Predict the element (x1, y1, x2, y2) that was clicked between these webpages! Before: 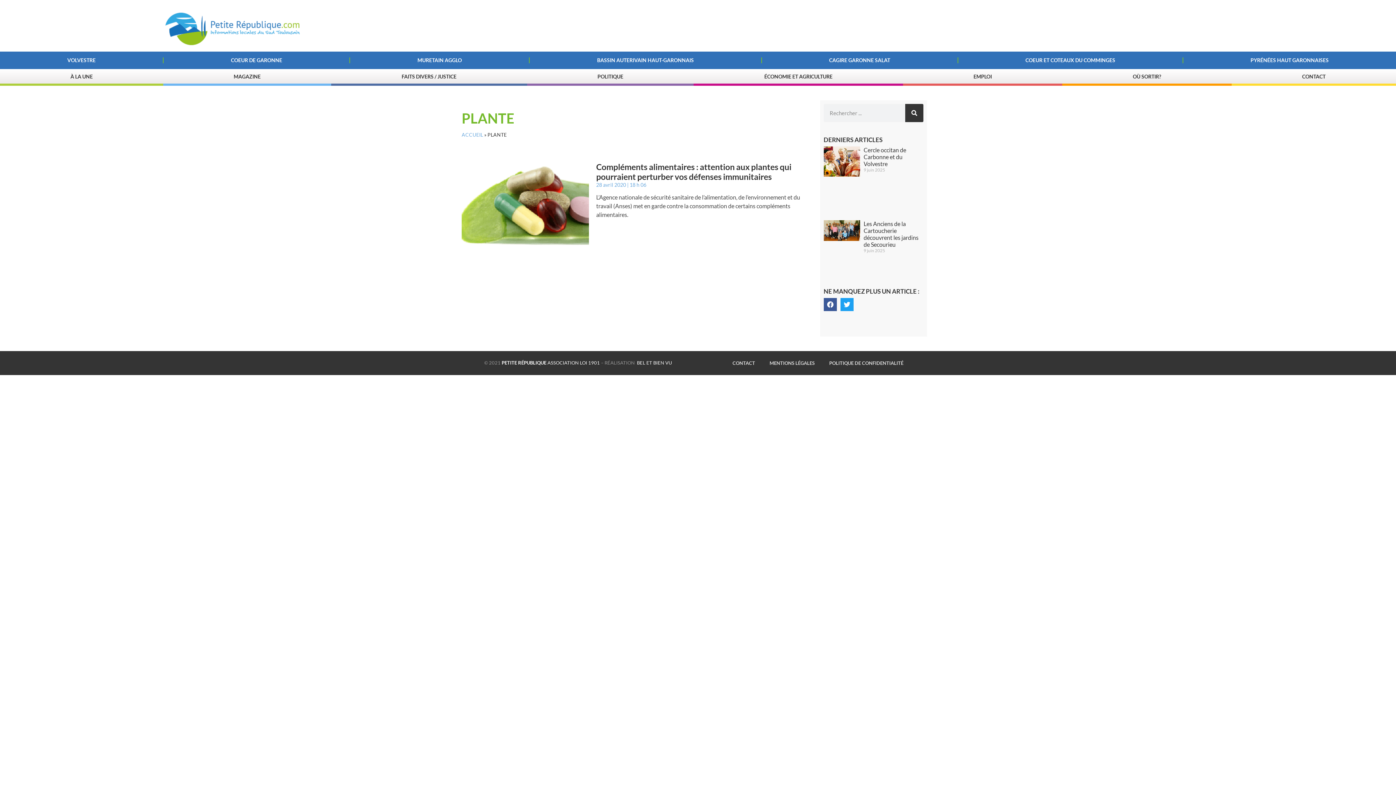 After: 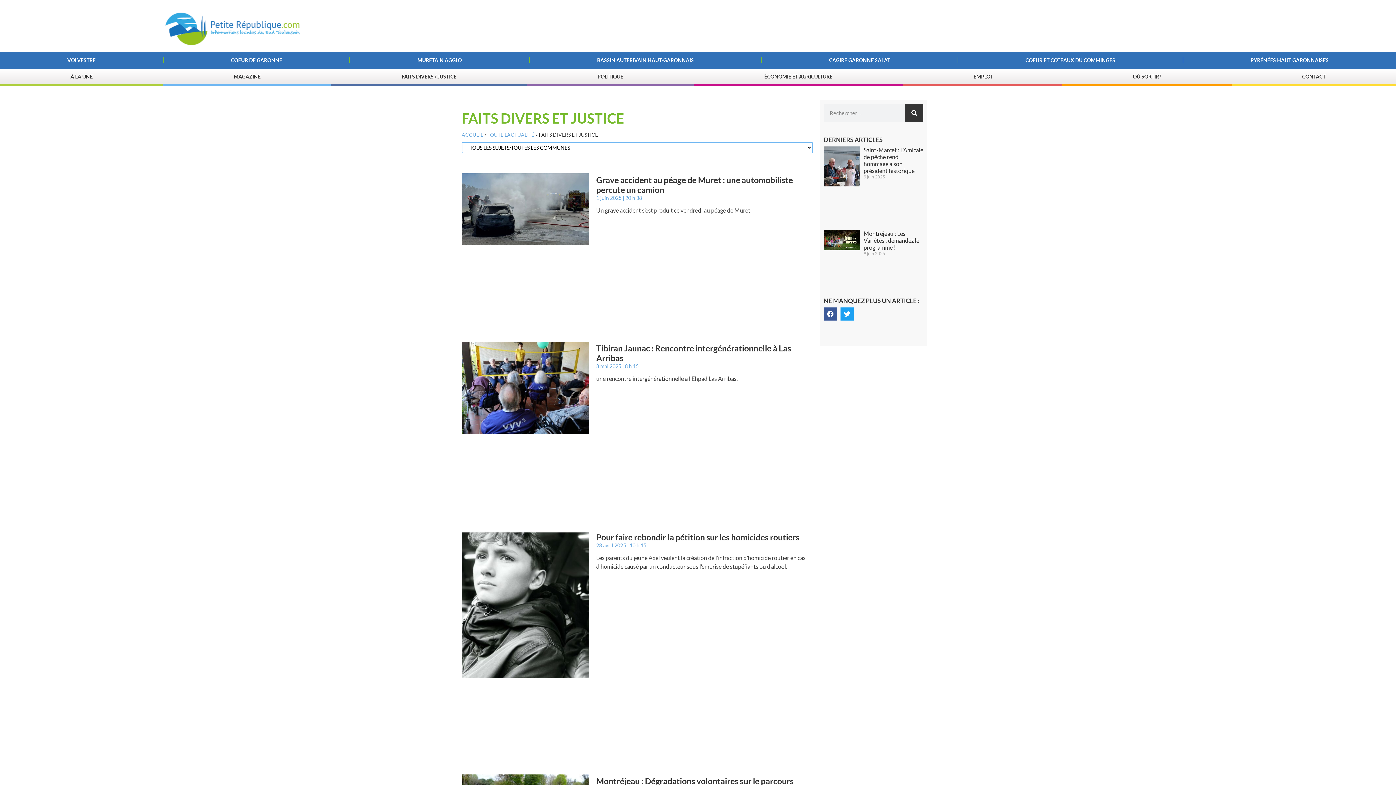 Action: bbox: (331, 69, 527, 83) label: FAITS DIVERS / JUSTICE